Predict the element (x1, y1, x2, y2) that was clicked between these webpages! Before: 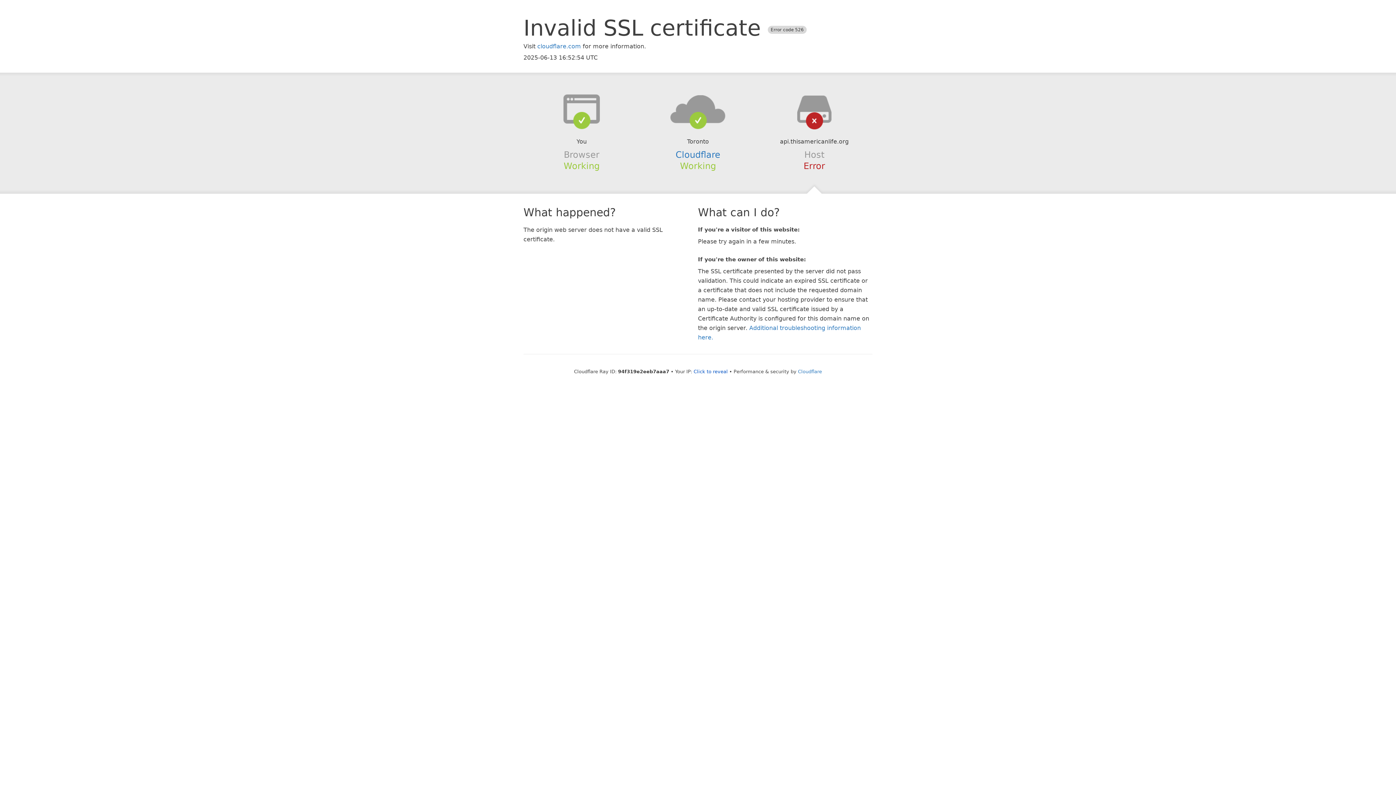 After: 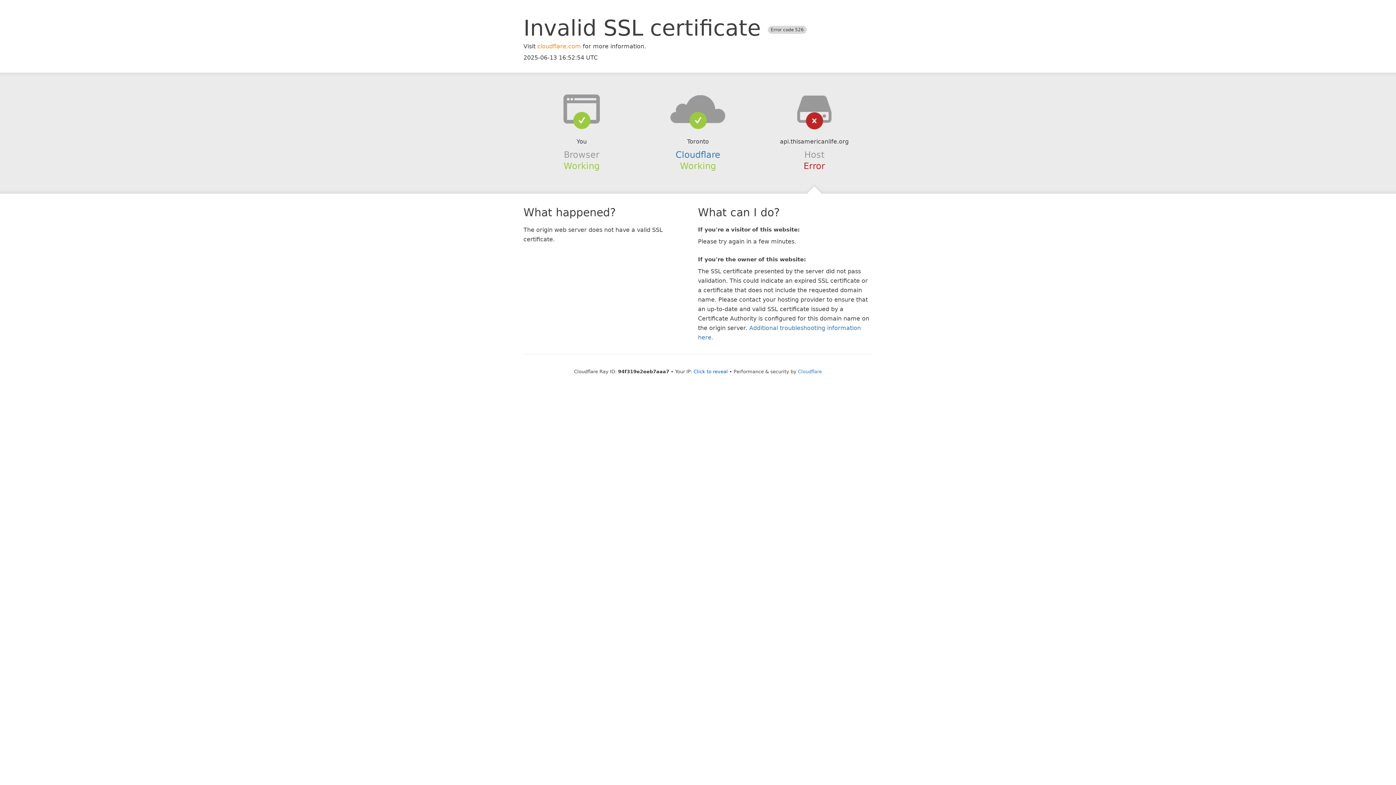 Action: label: cloudflare.com bbox: (537, 42, 581, 49)